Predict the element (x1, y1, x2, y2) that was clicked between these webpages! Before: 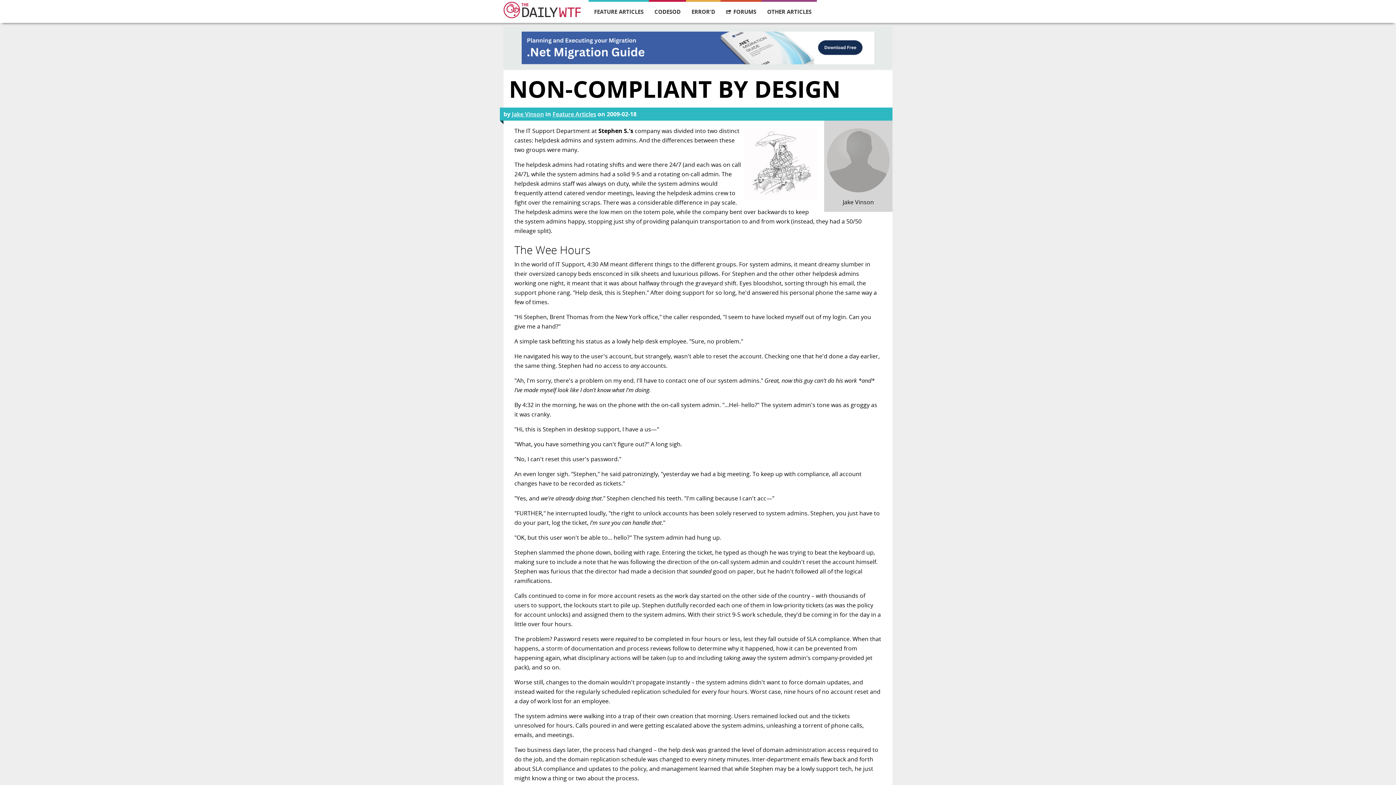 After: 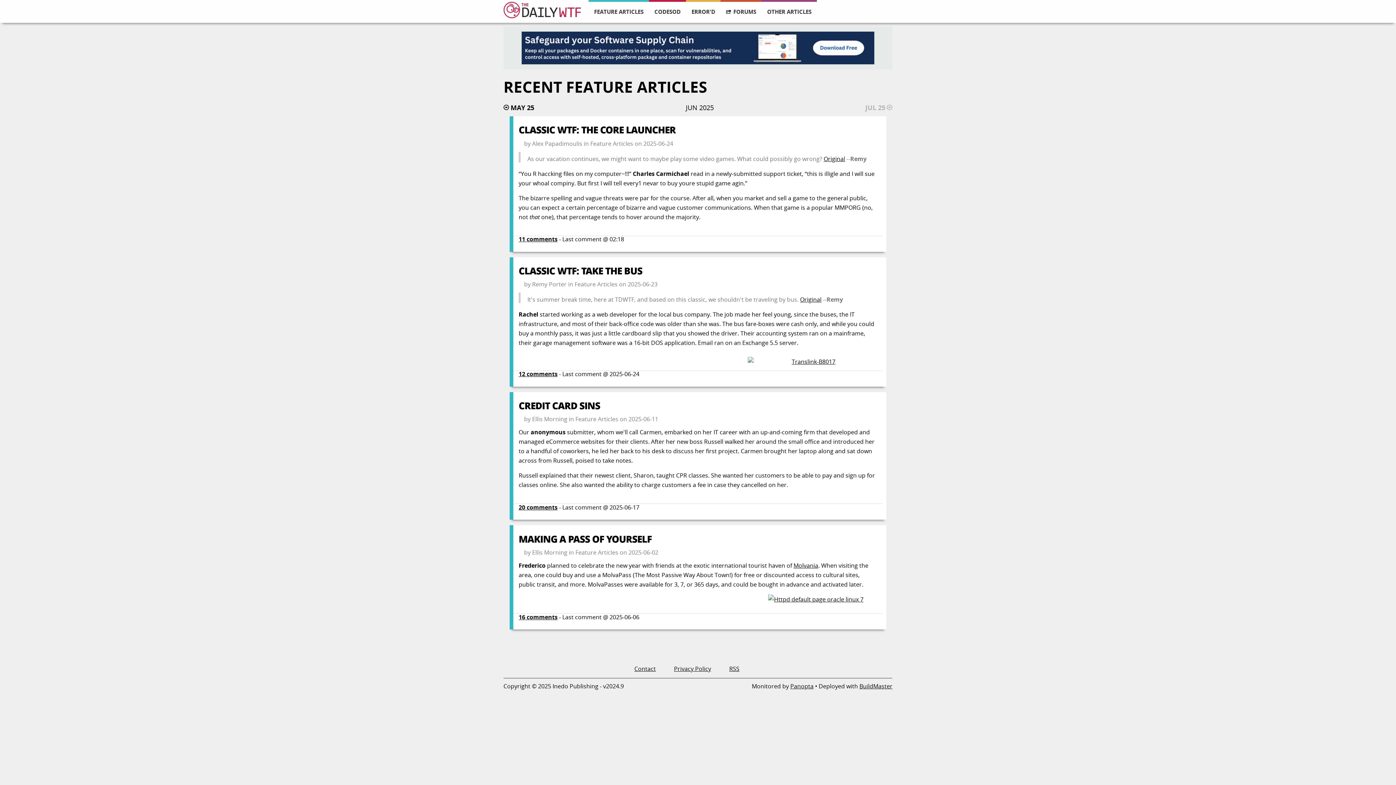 Action: label: Feature Articles bbox: (552, 110, 596, 118)